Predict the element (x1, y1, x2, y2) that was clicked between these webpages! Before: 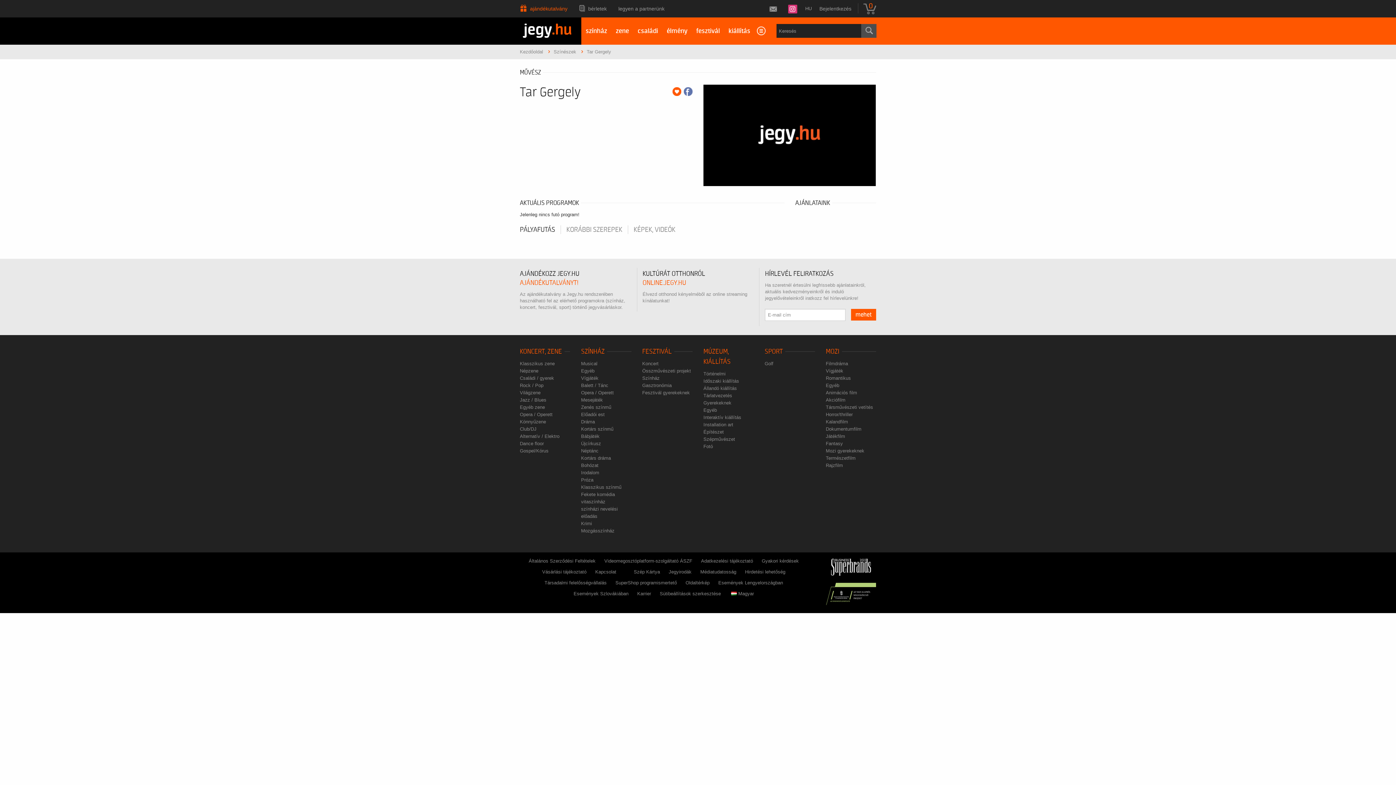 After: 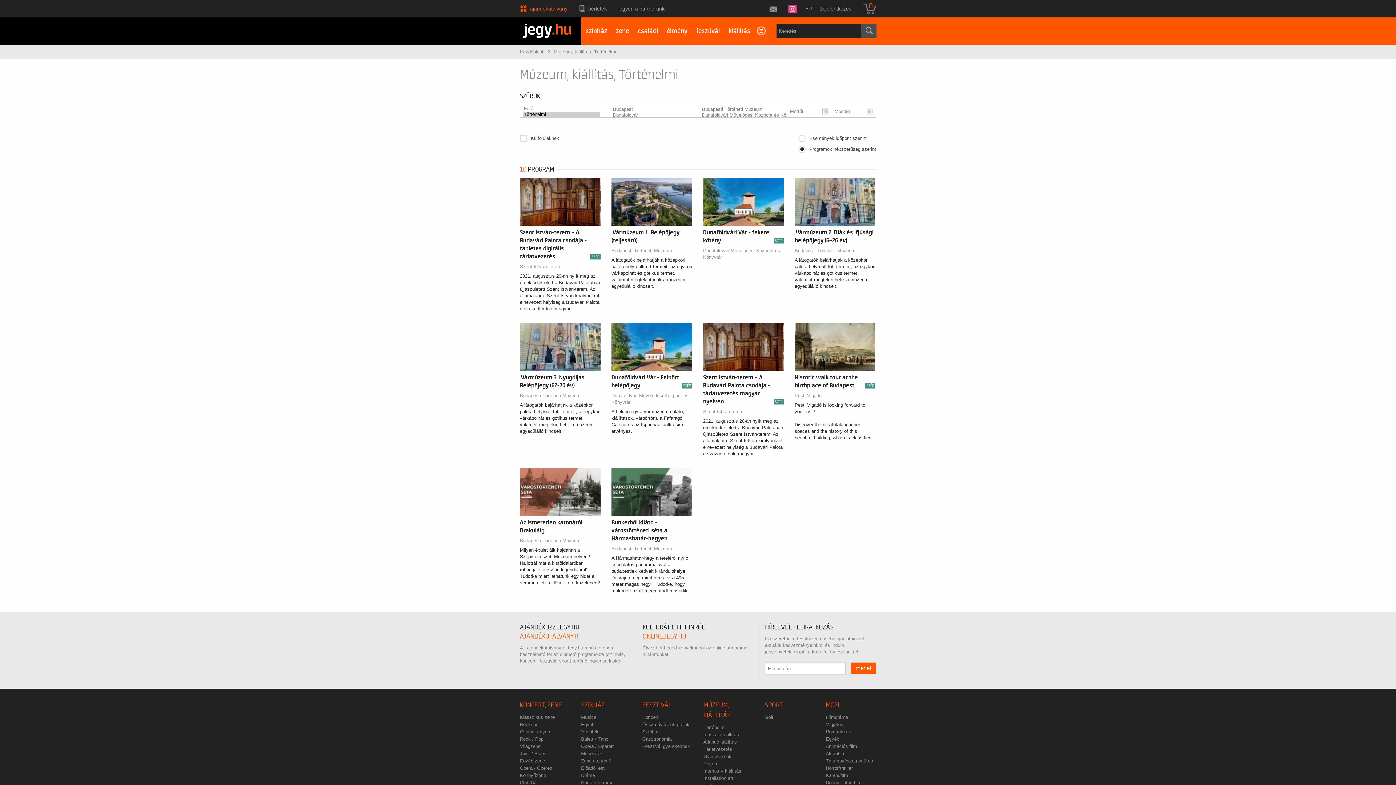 Action: label: Történelmi bbox: (702, 370, 726, 377)